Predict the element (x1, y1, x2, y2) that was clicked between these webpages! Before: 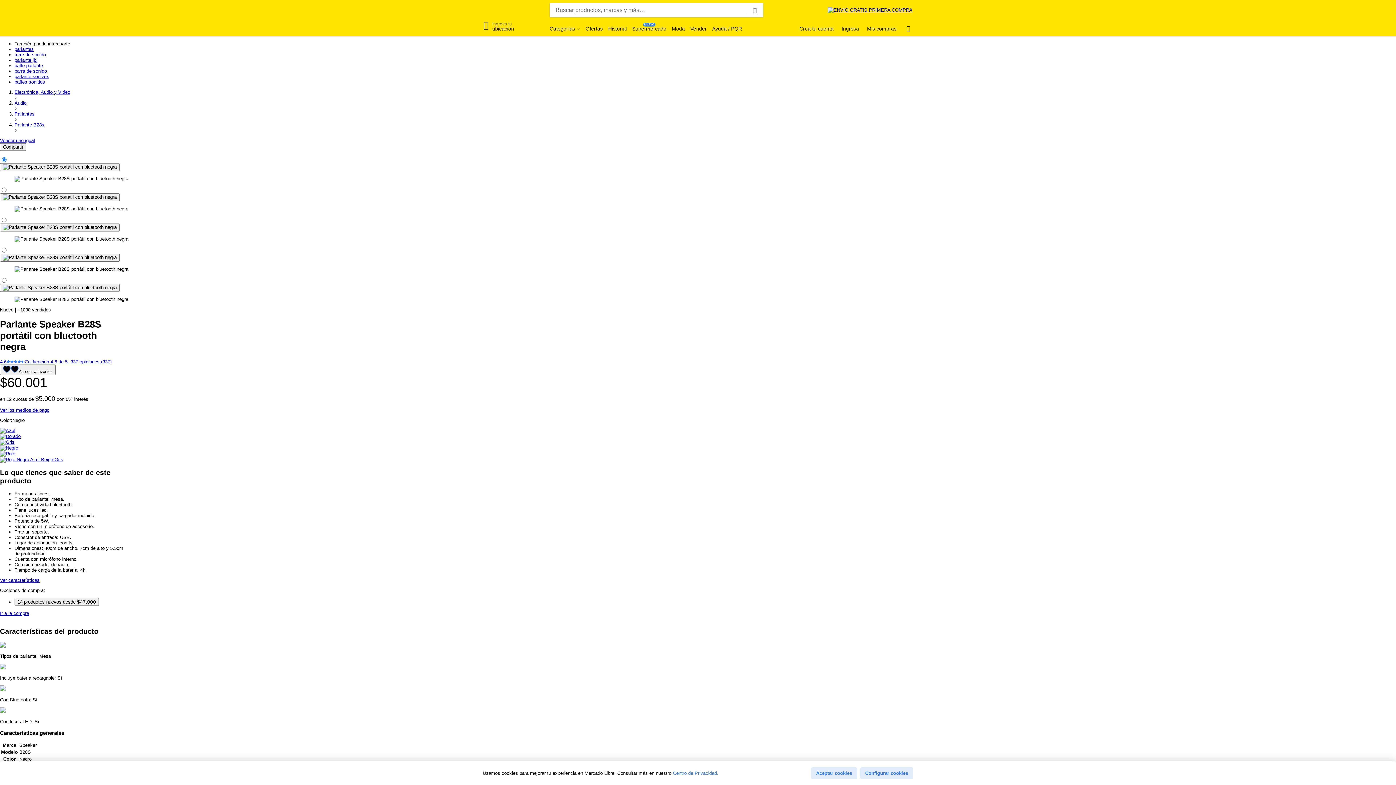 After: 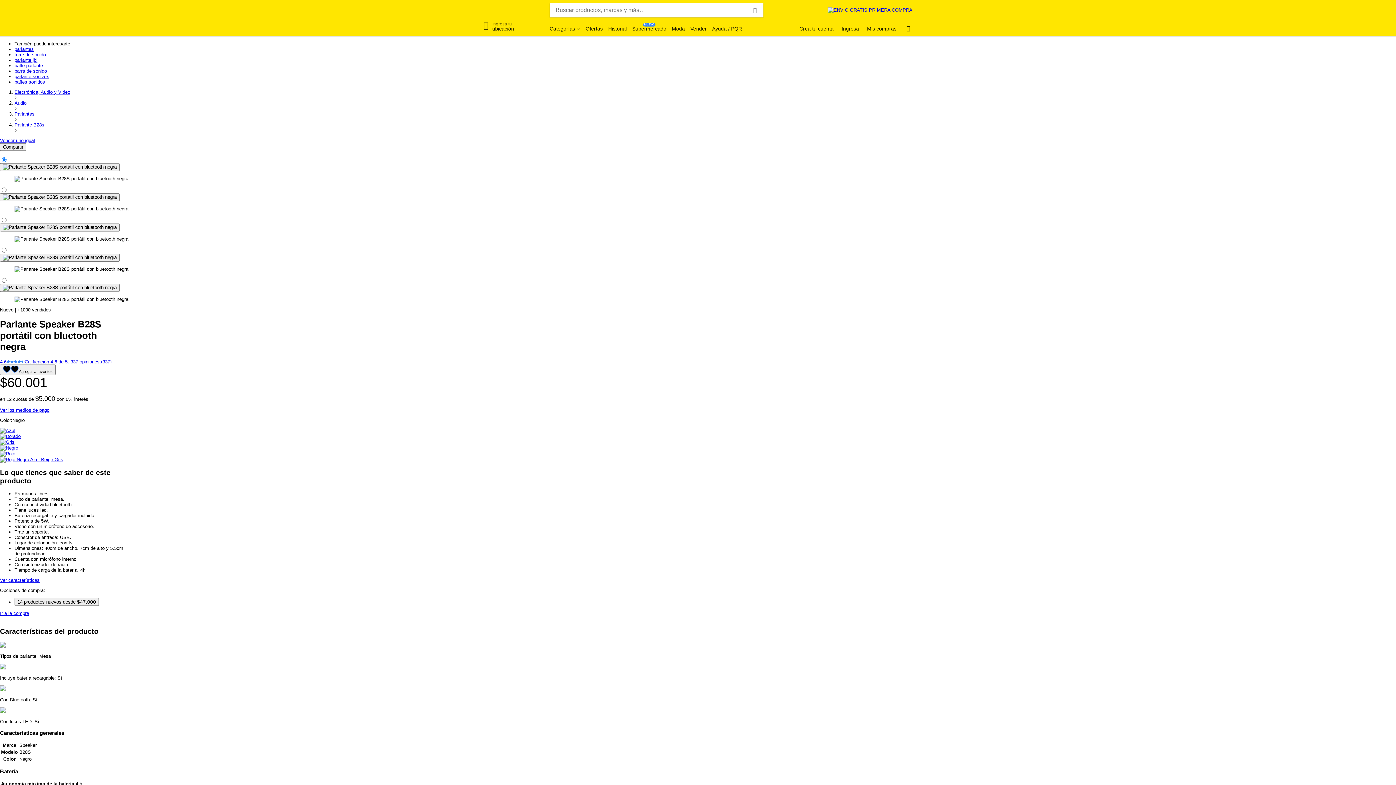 Action: bbox: (811, 767, 857, 779) label: Aceptar cookies